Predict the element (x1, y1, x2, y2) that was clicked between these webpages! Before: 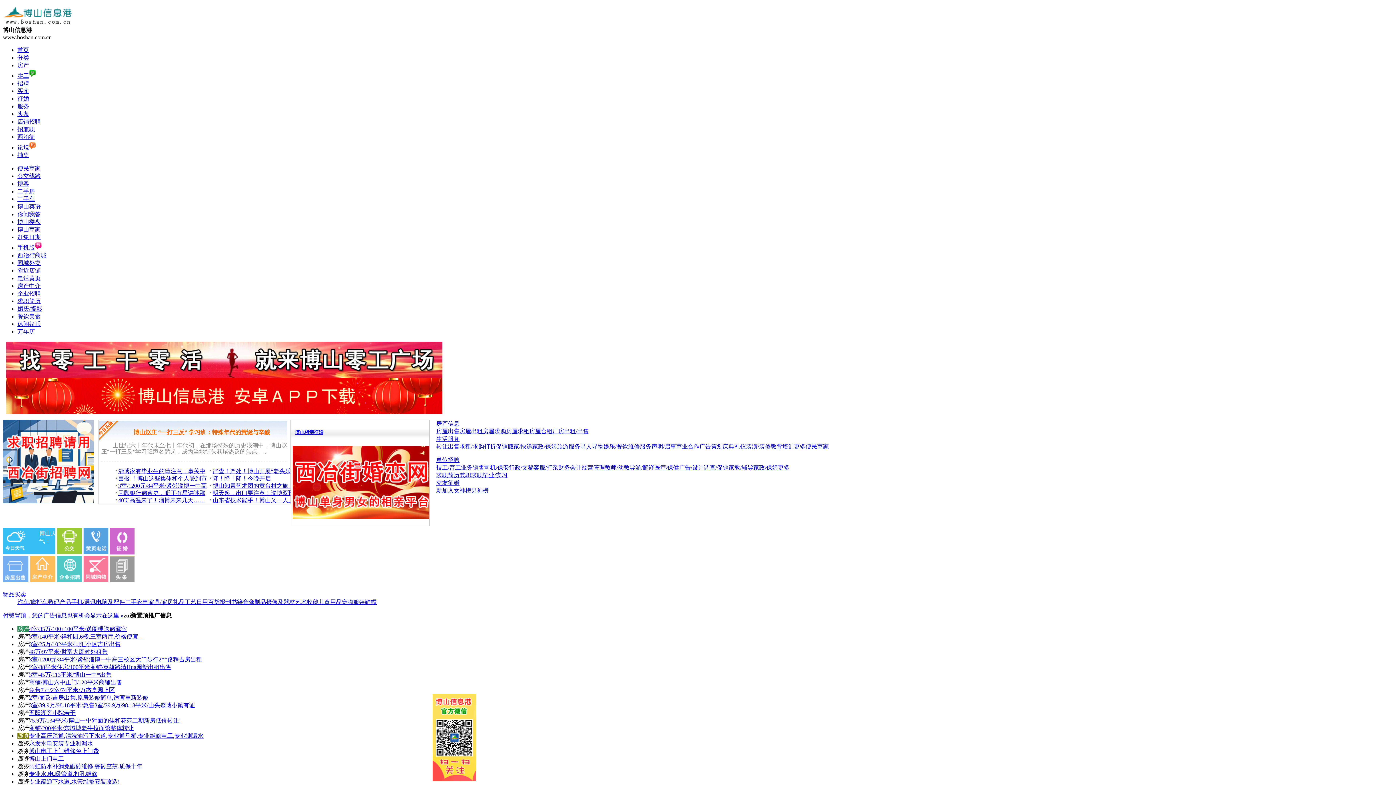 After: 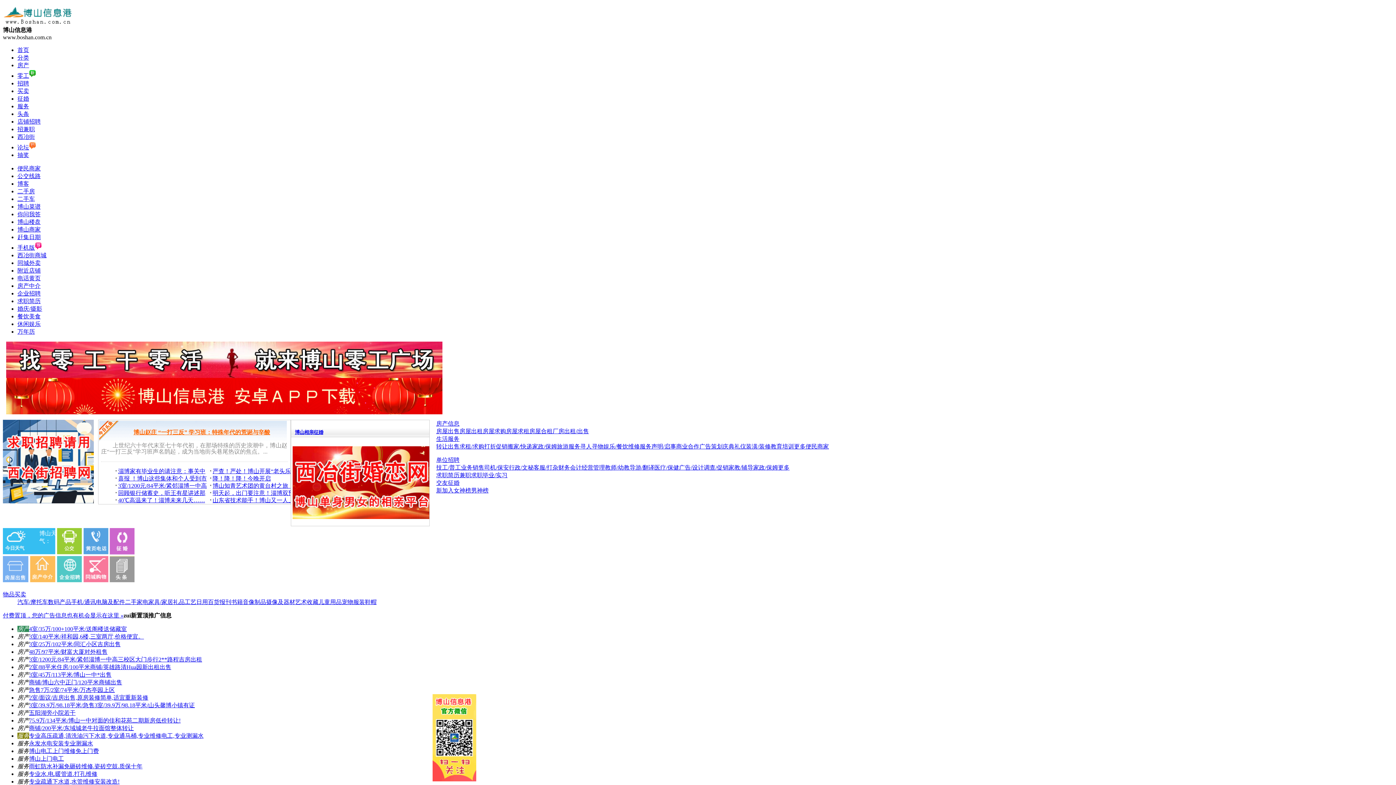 Action: label: 赶集日期 bbox: (17, 234, 40, 240)